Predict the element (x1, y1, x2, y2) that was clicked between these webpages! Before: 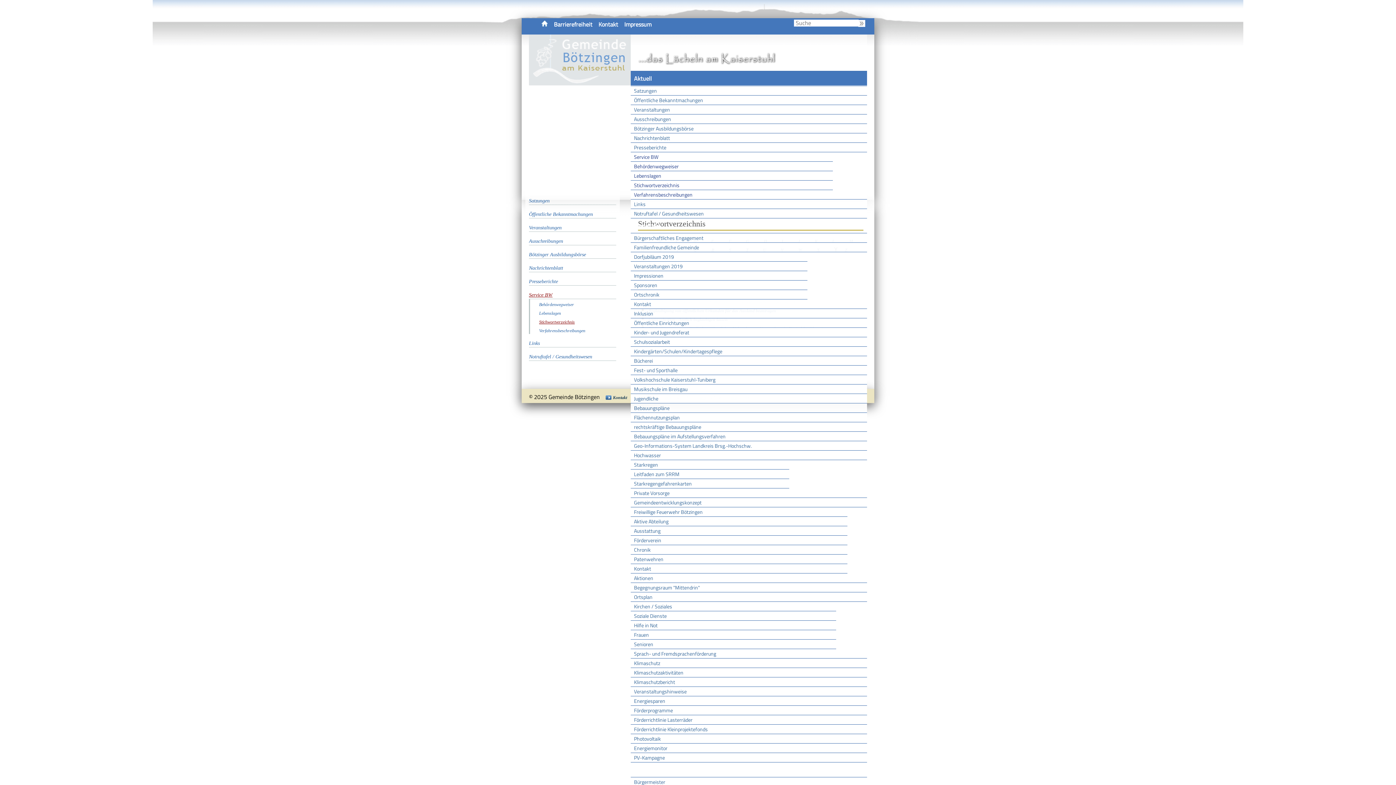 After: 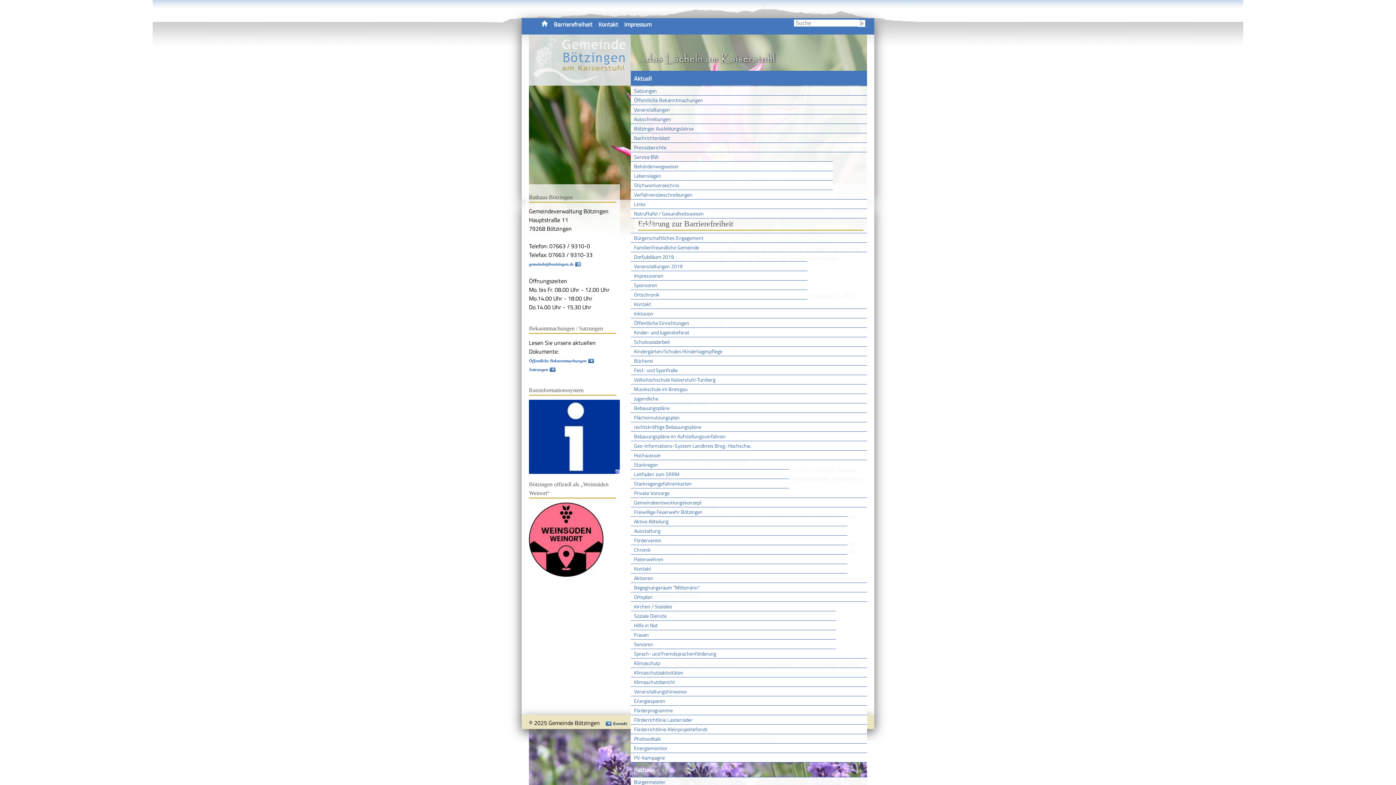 Action: label: Barrierefreiheit bbox: (554, 20, 592, 28)